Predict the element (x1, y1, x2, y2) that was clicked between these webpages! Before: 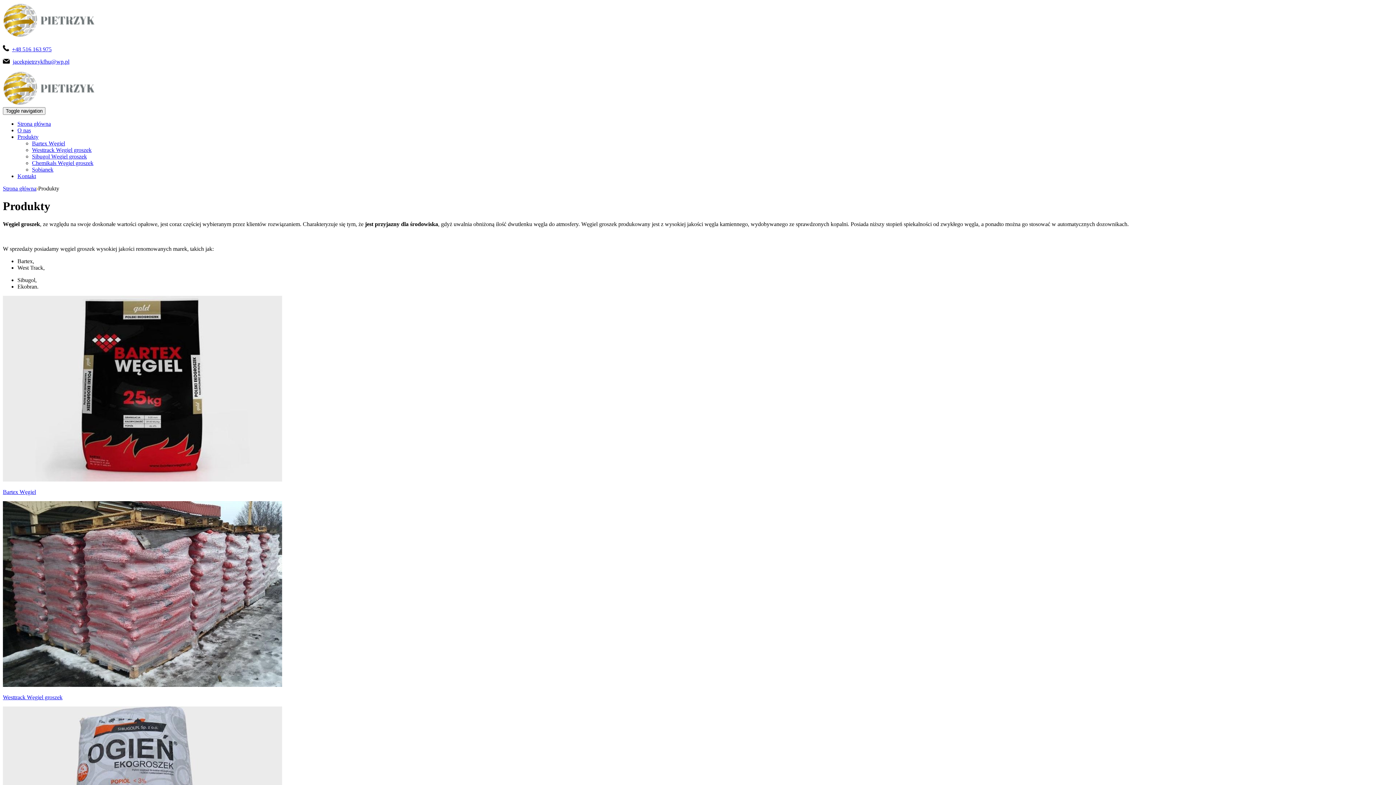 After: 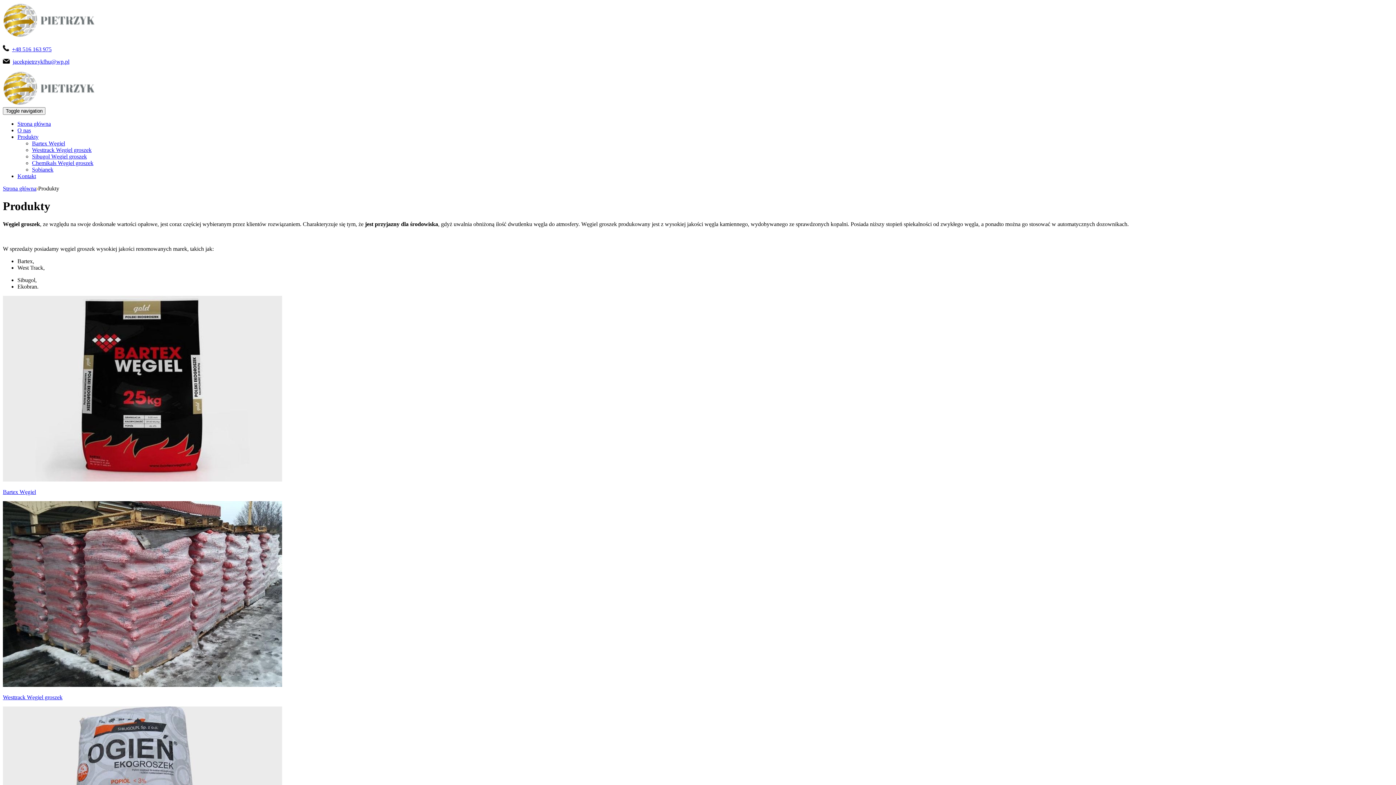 Action: label: jacekpietrzykfhu@wp.pl bbox: (12, 58, 69, 64)